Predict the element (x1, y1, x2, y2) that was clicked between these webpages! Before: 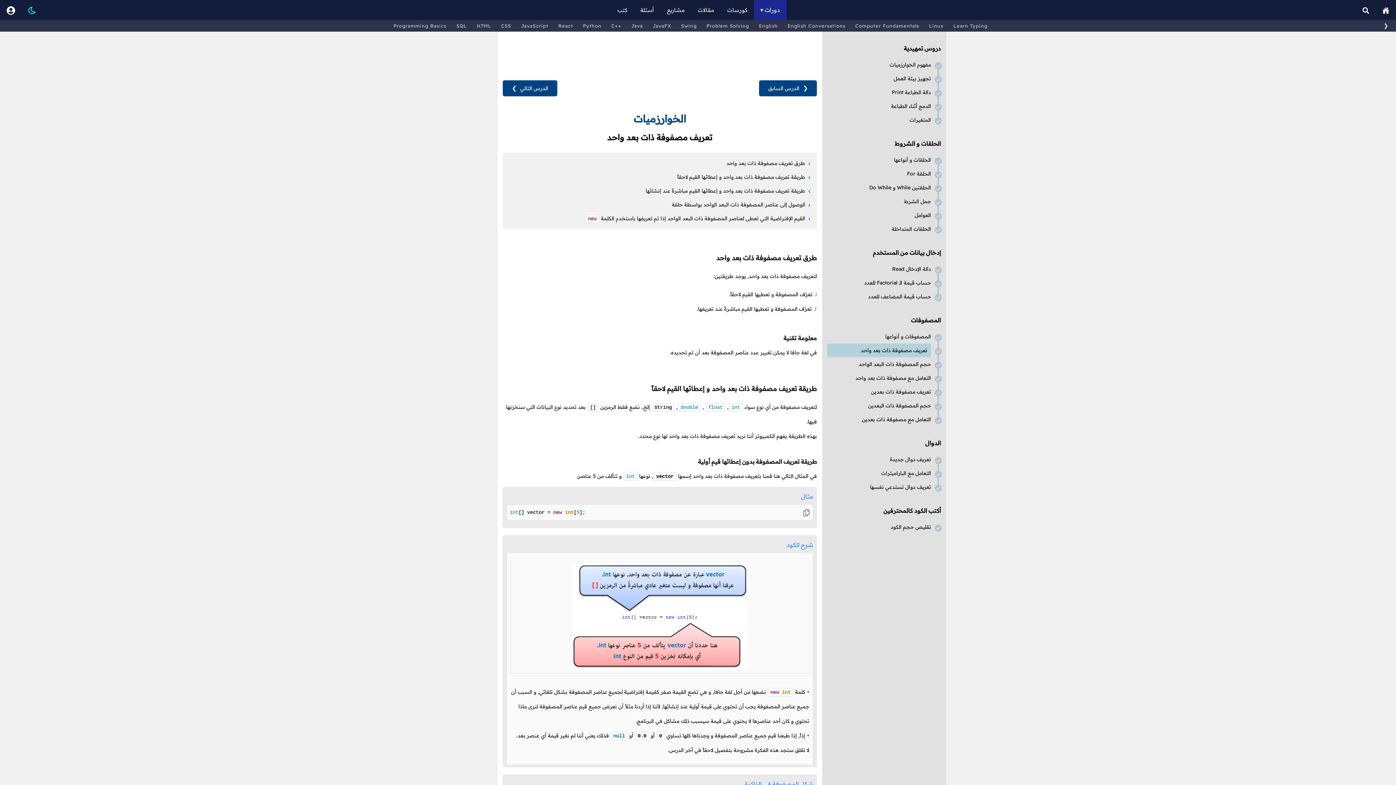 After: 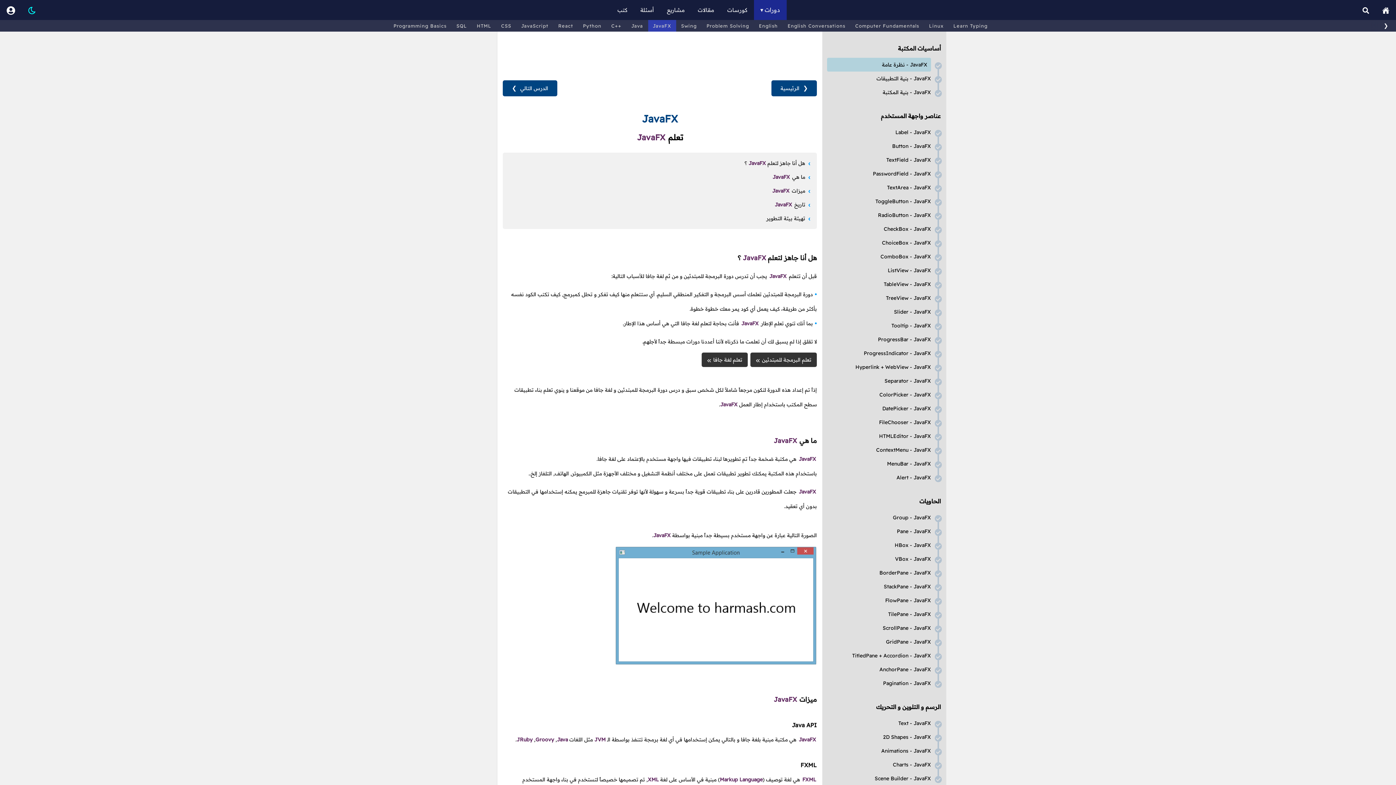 Action: bbox: (648, 20, 676, 31) label: JavaFX